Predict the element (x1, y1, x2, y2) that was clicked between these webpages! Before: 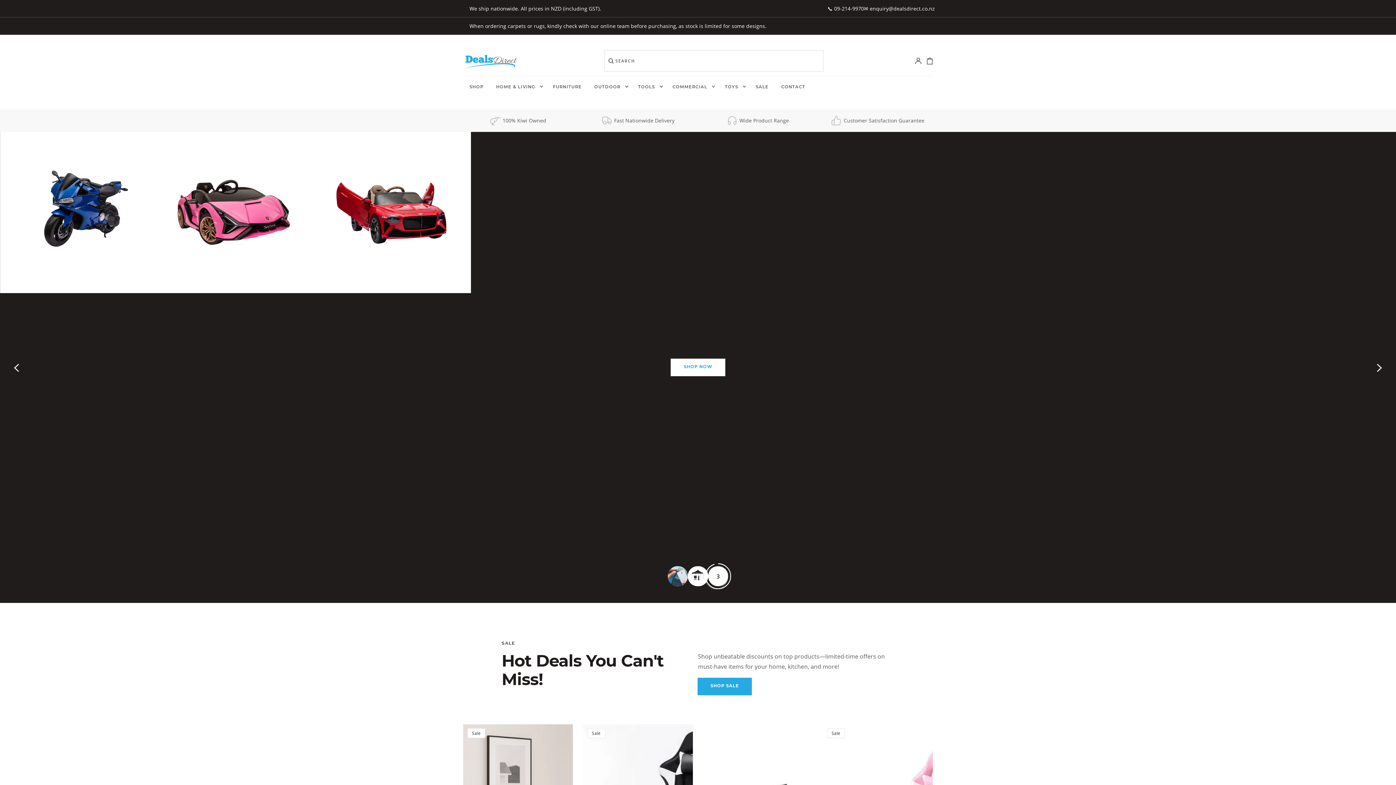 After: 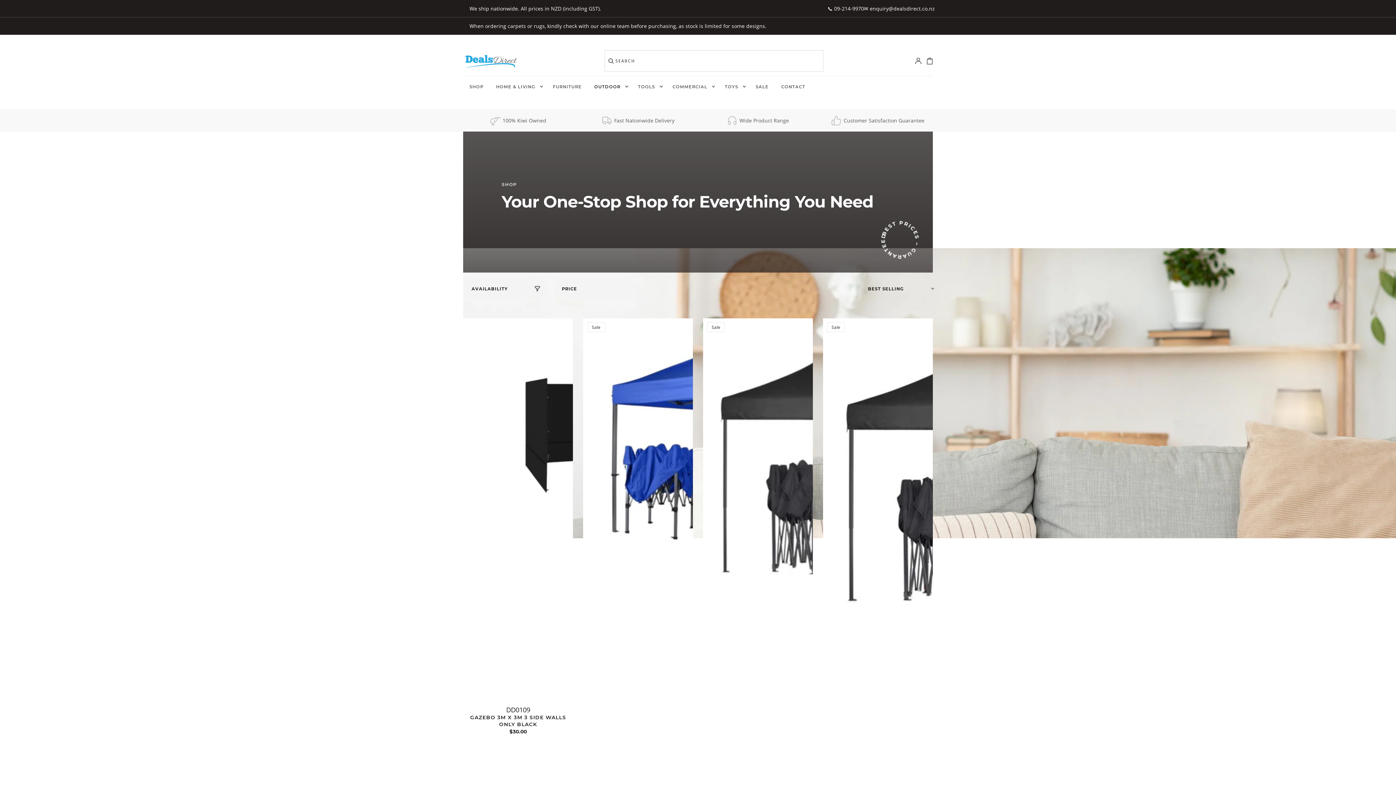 Action: bbox: (671, 359, 724, 376) label: SHOP NOW